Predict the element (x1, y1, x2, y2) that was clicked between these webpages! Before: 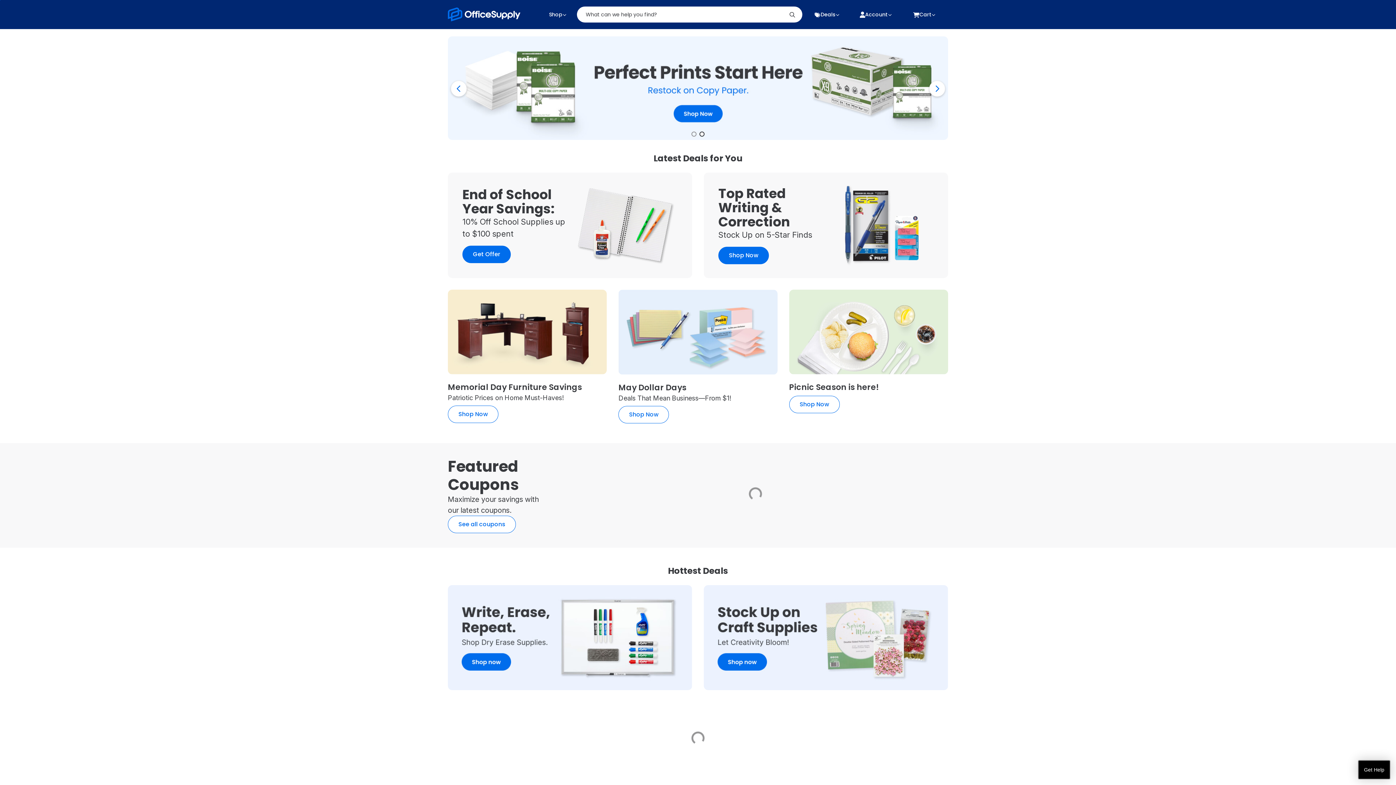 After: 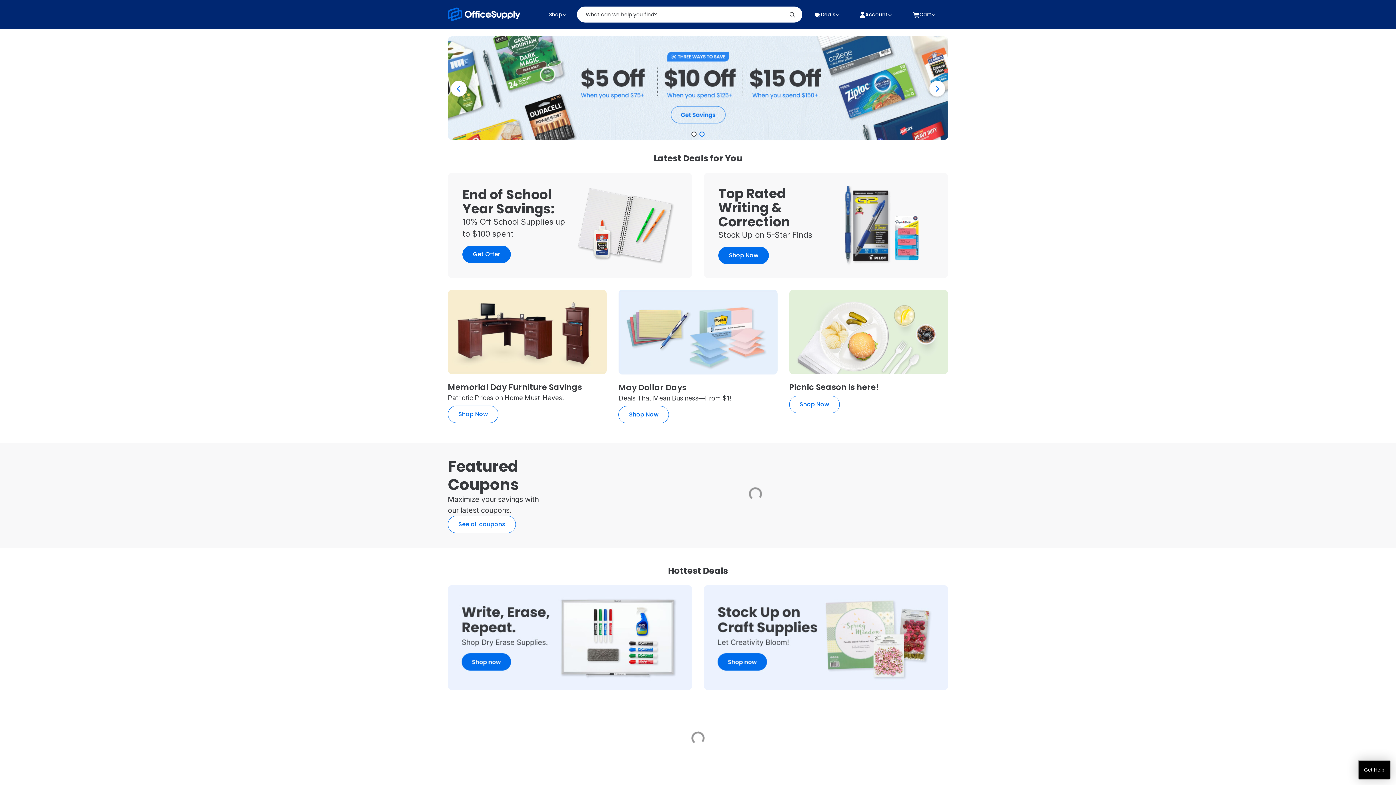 Action: label: Go to slide 2 bbox: (699, 131, 704, 136)